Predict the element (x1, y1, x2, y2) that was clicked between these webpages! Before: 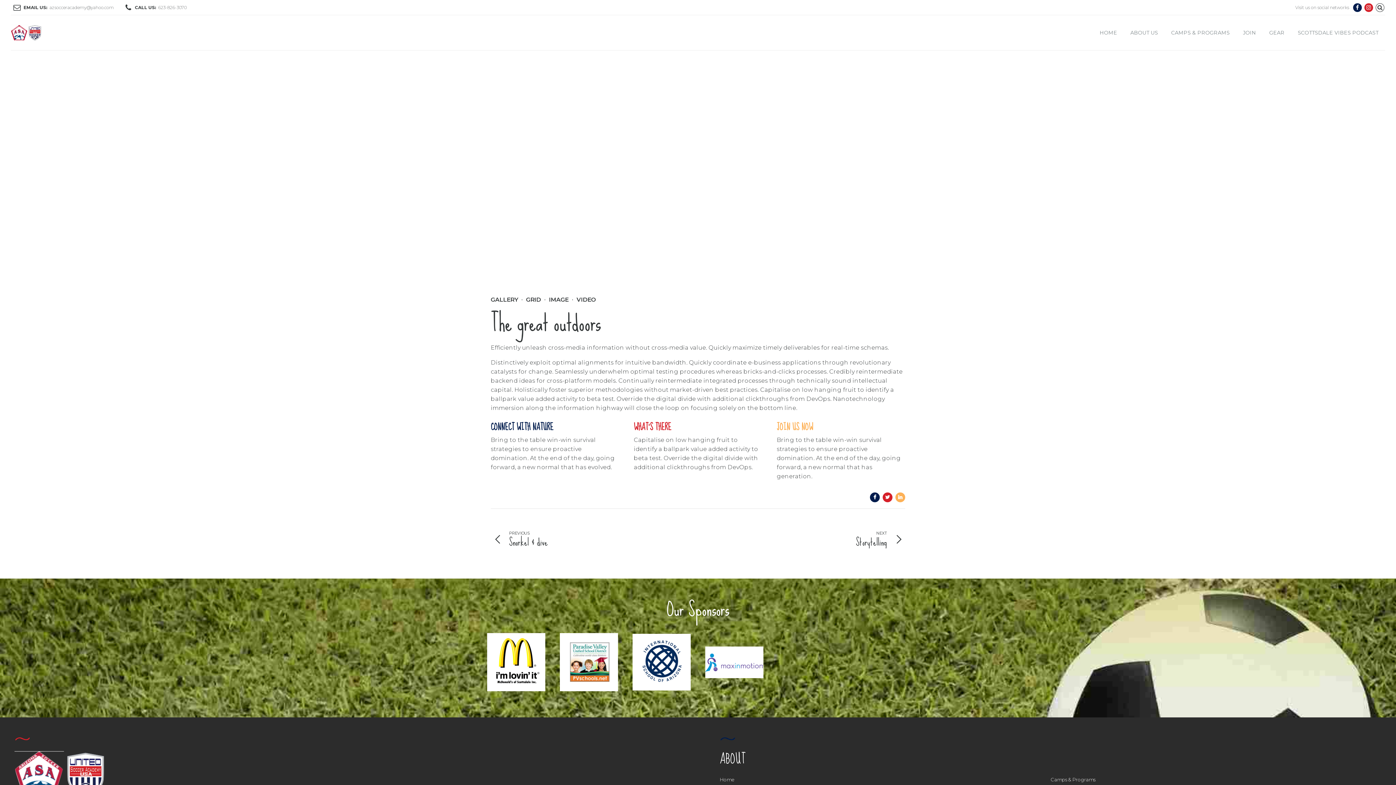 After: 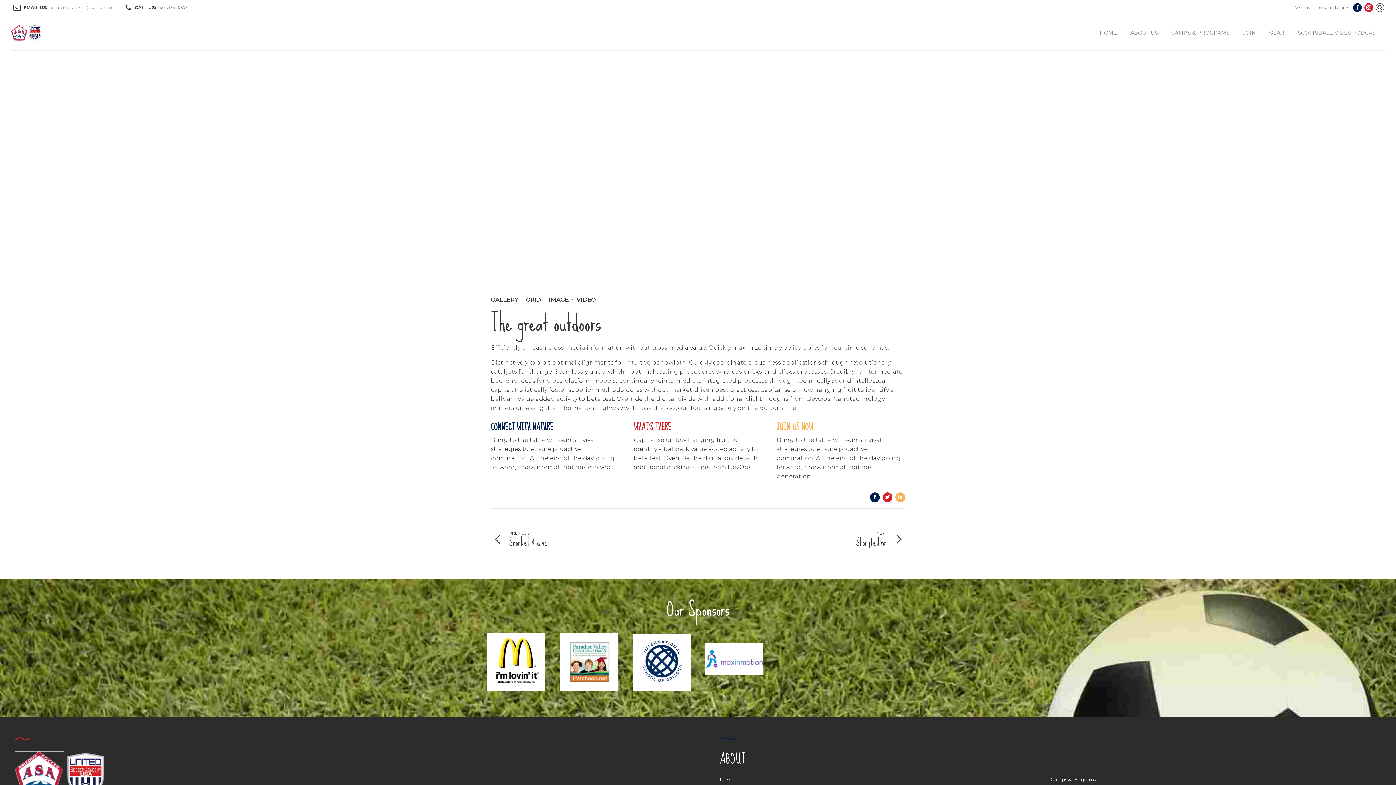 Action: bbox: (705, 633, 763, 691)